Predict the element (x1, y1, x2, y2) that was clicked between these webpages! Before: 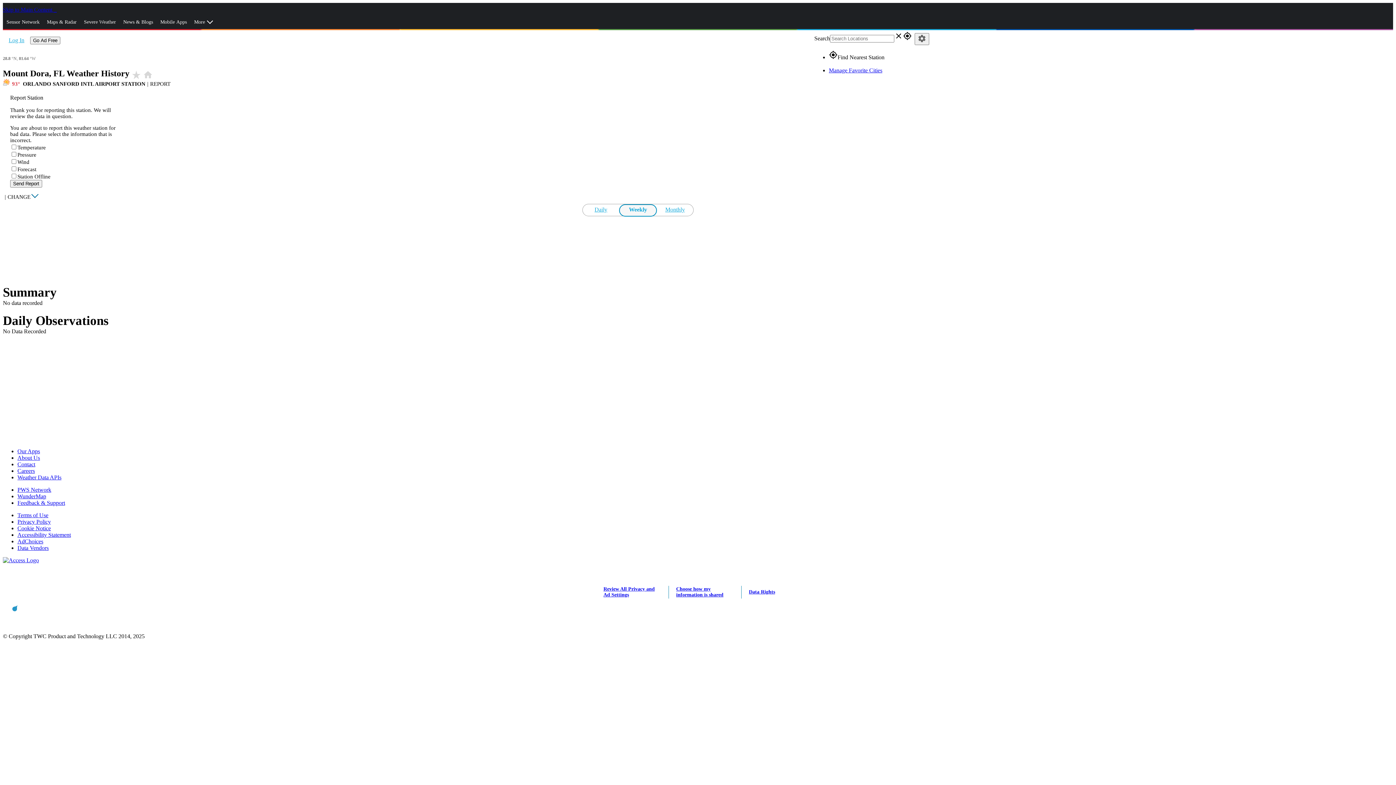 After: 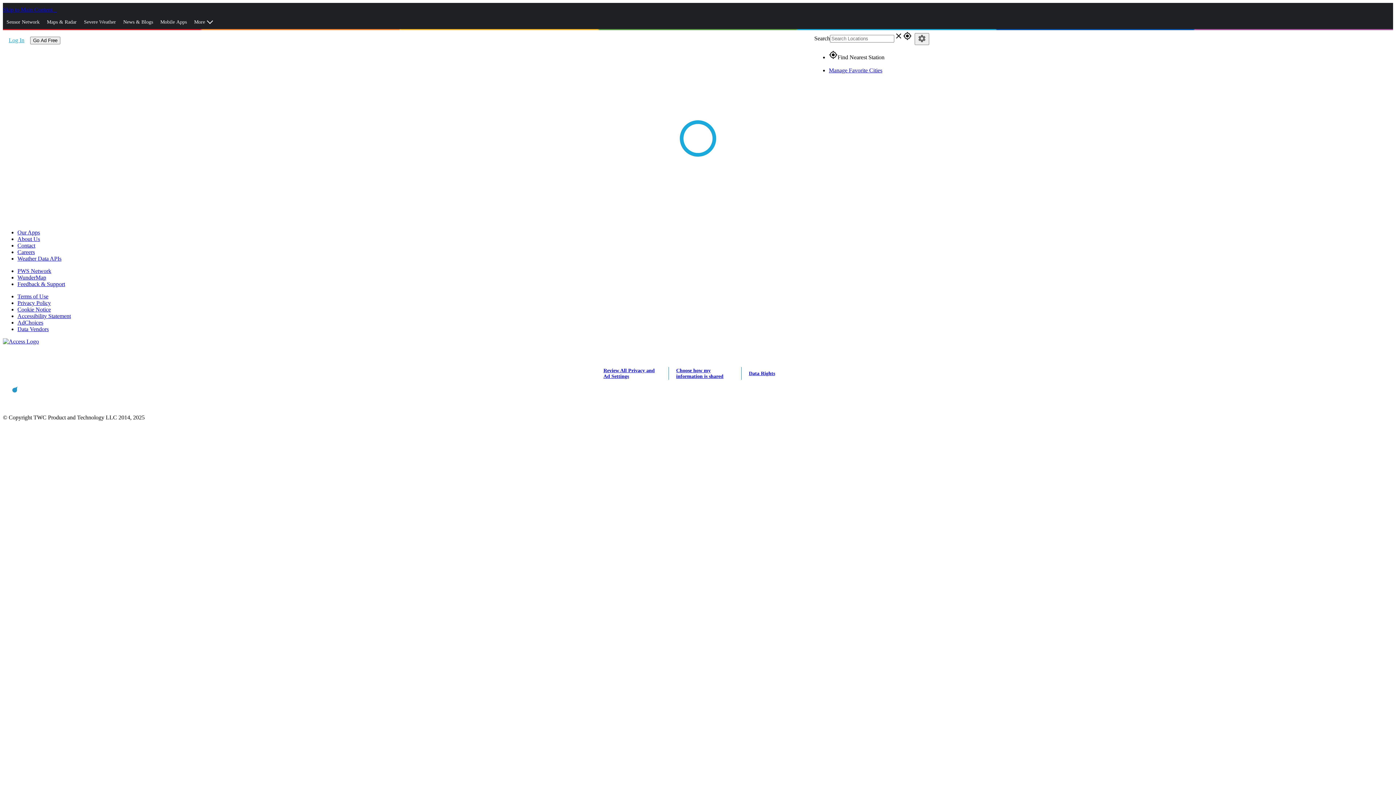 Action: bbox: (603, 586, 661, 598) label: Review All Privacy and Ad Settings